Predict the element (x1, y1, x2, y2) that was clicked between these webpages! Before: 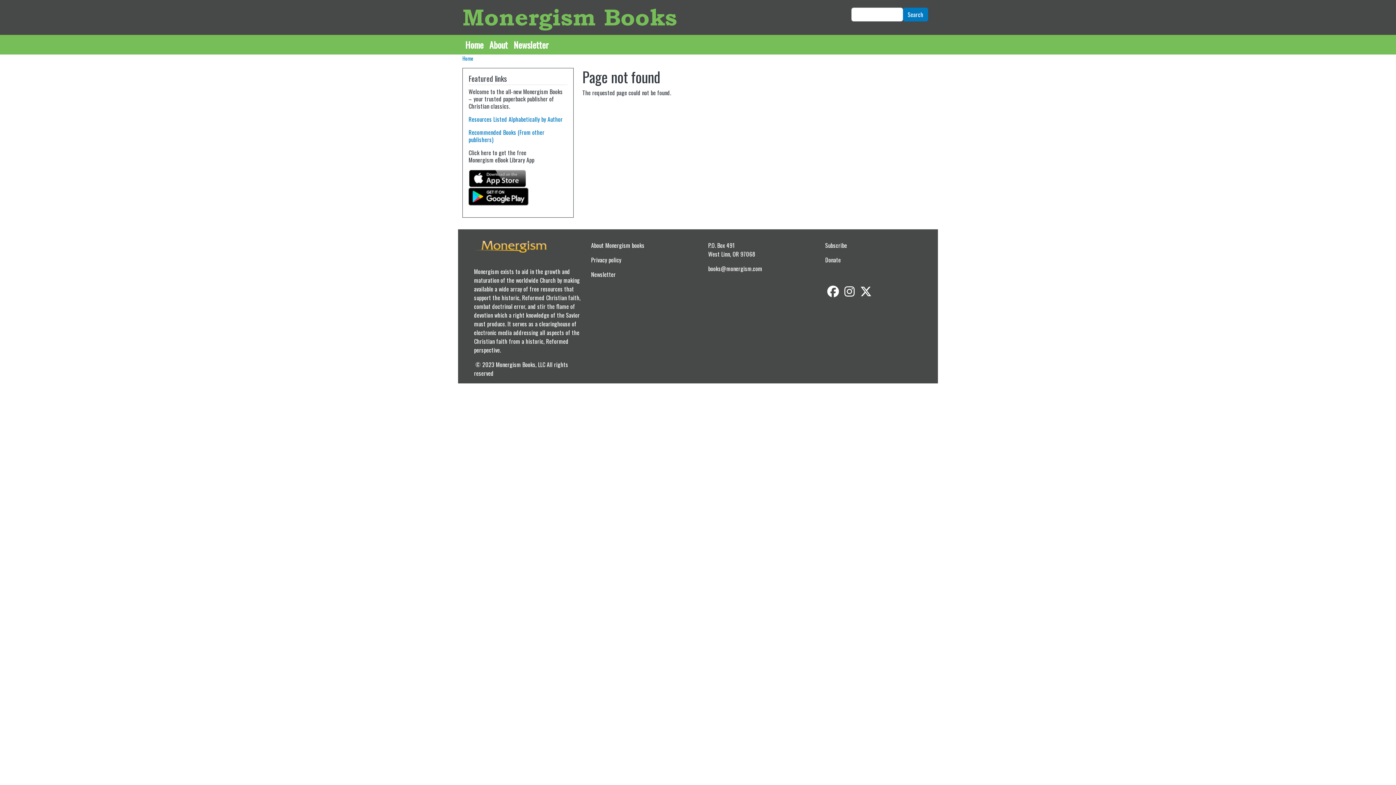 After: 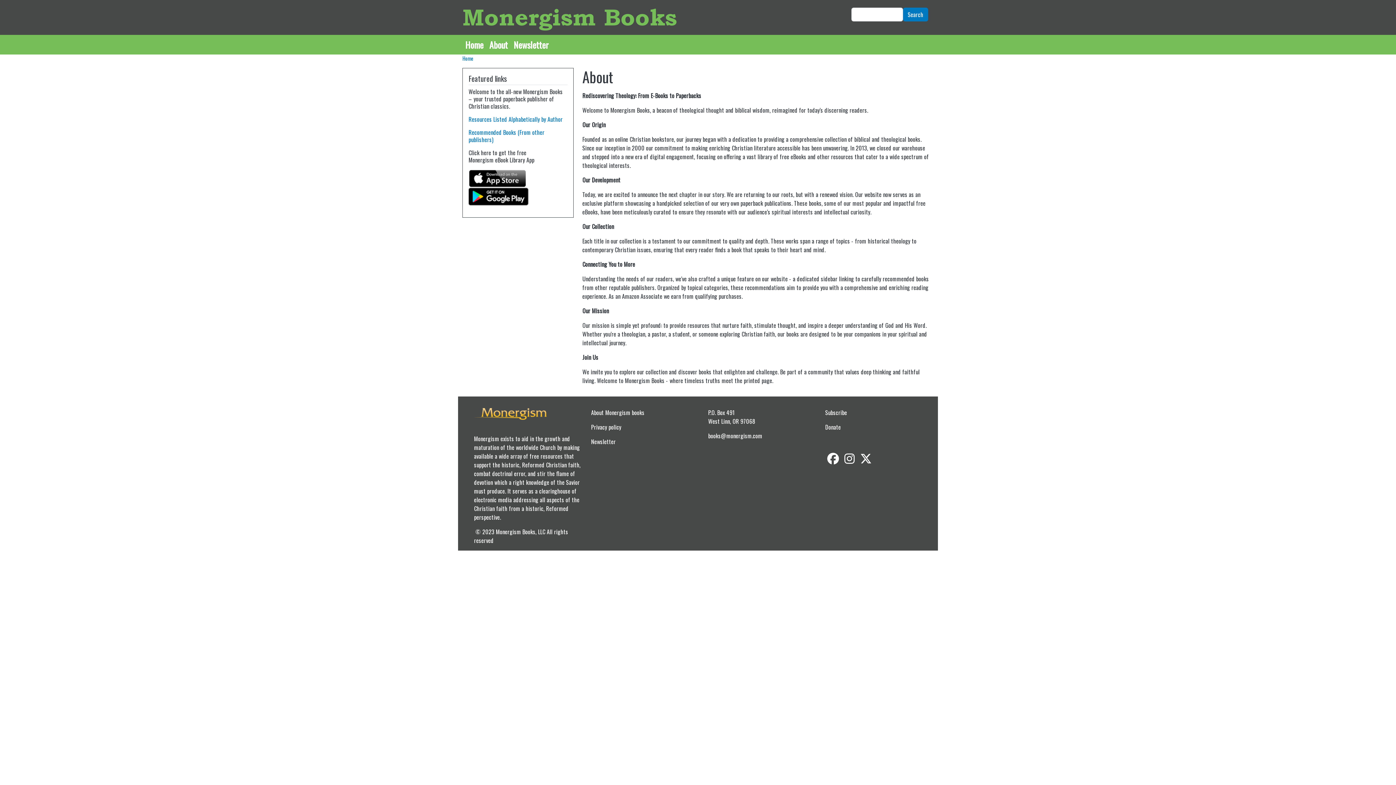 Action: label: About bbox: (486, 37, 510, 51)